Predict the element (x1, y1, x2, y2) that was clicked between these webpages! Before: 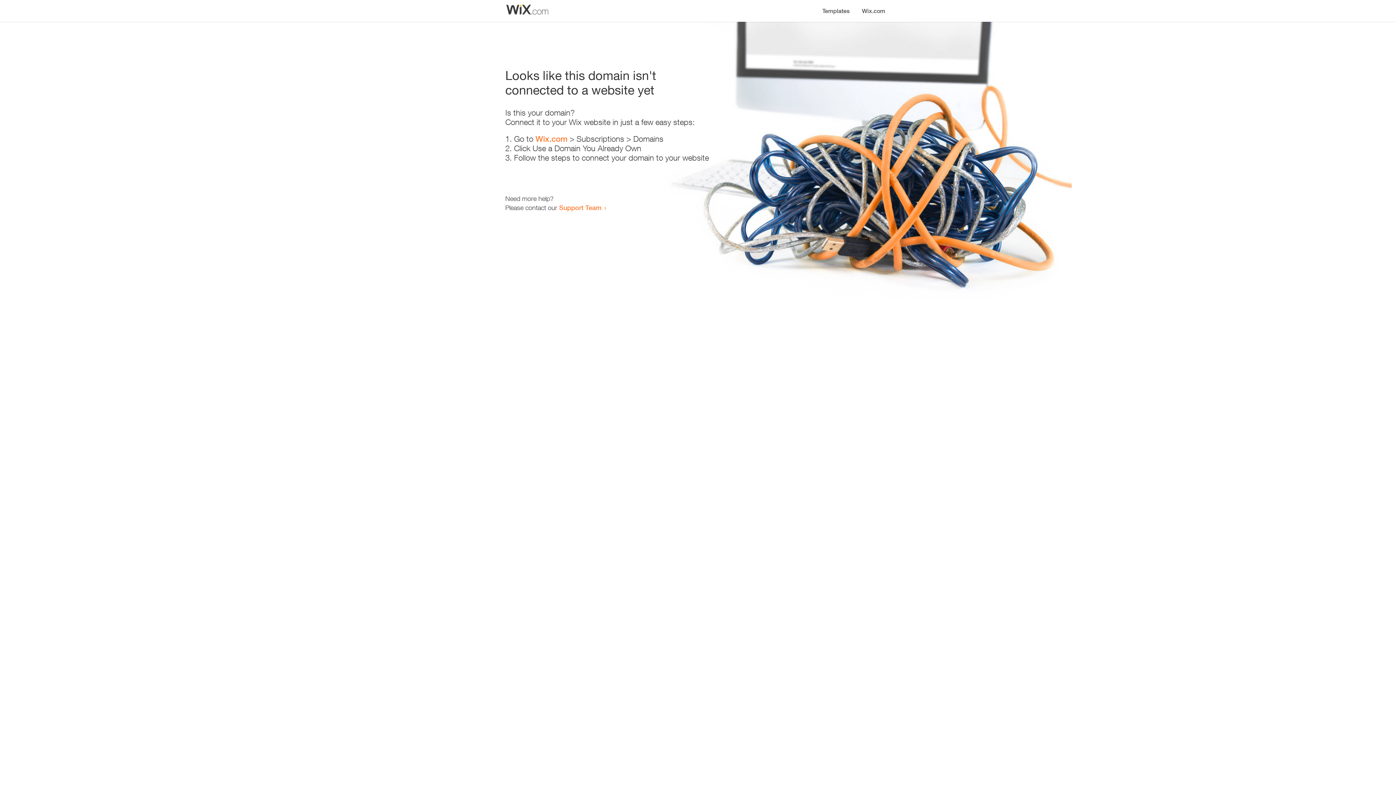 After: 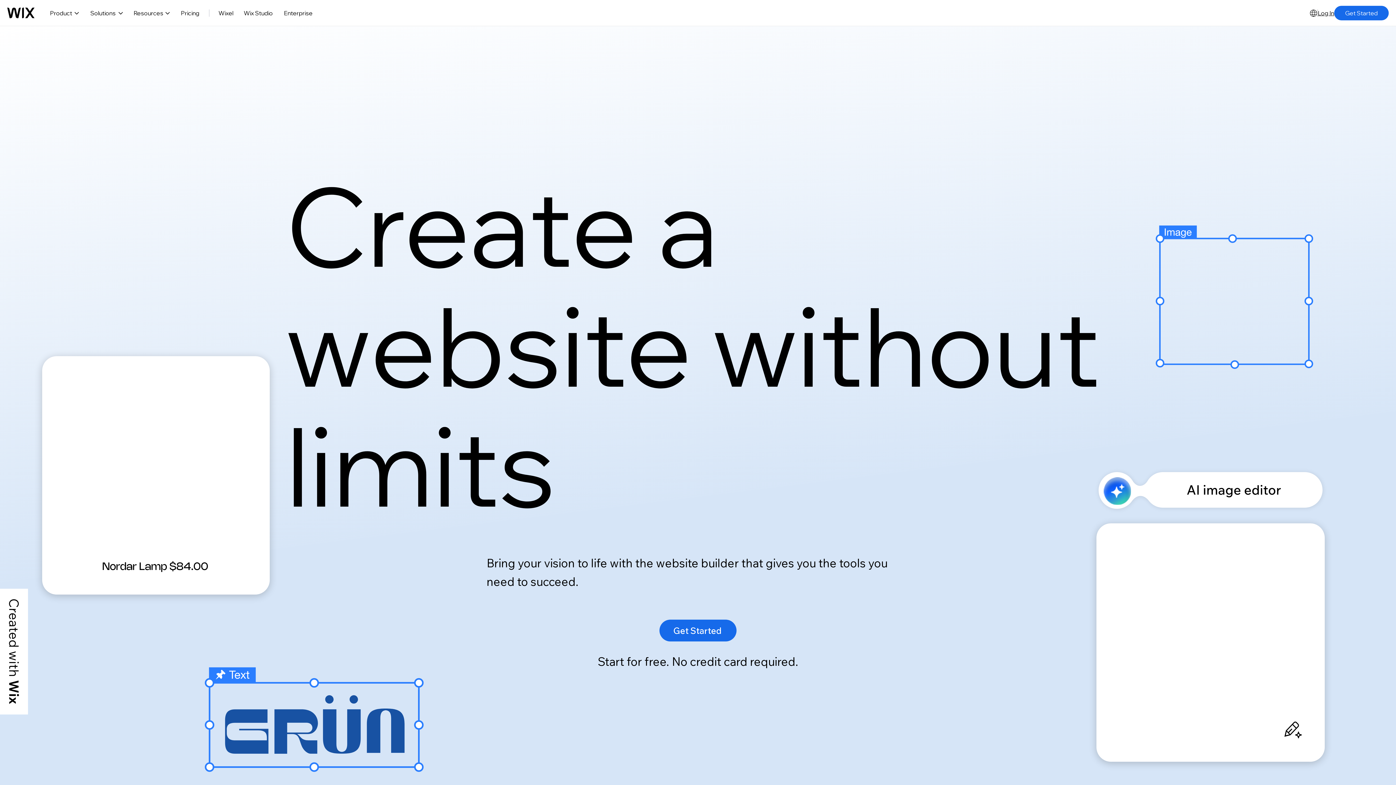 Action: label: Wix.com bbox: (535, 134, 567, 143)